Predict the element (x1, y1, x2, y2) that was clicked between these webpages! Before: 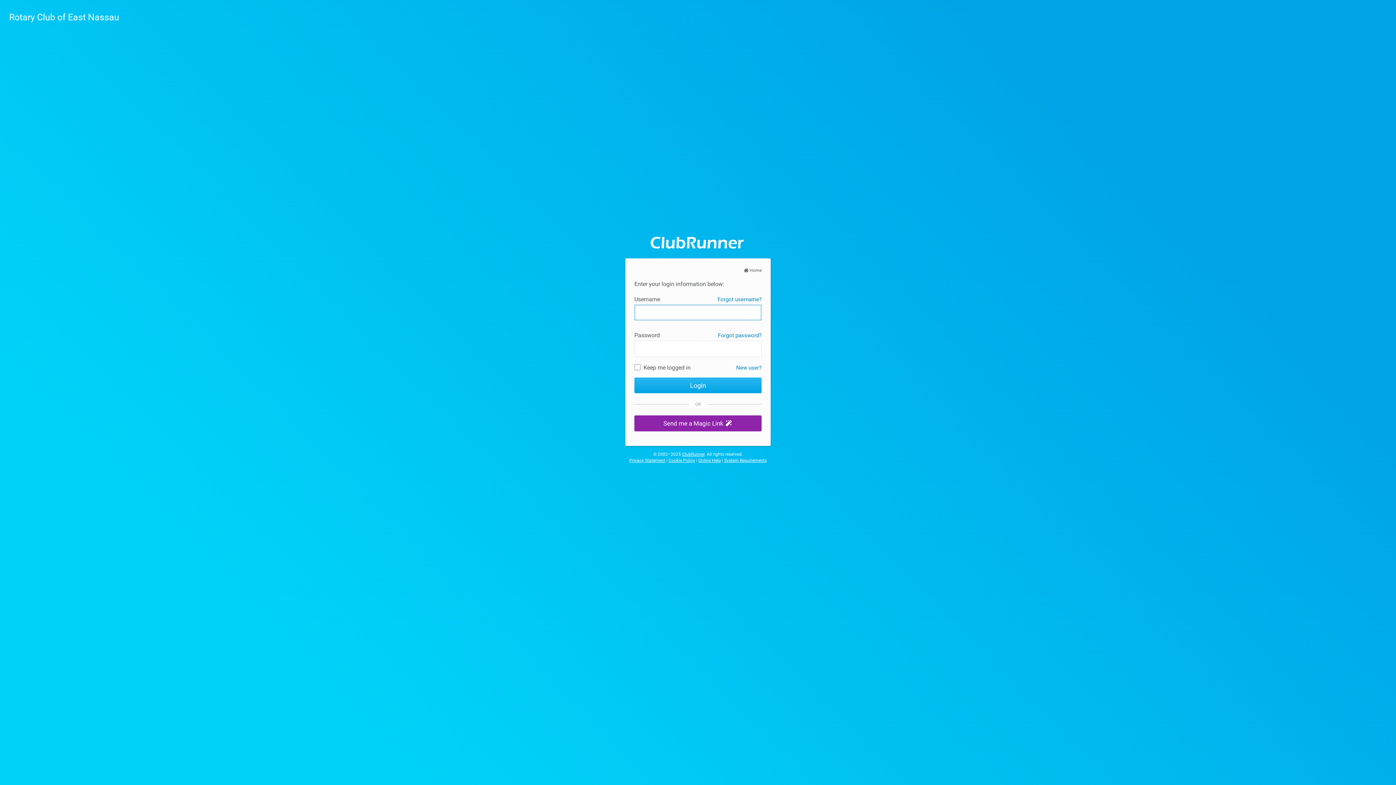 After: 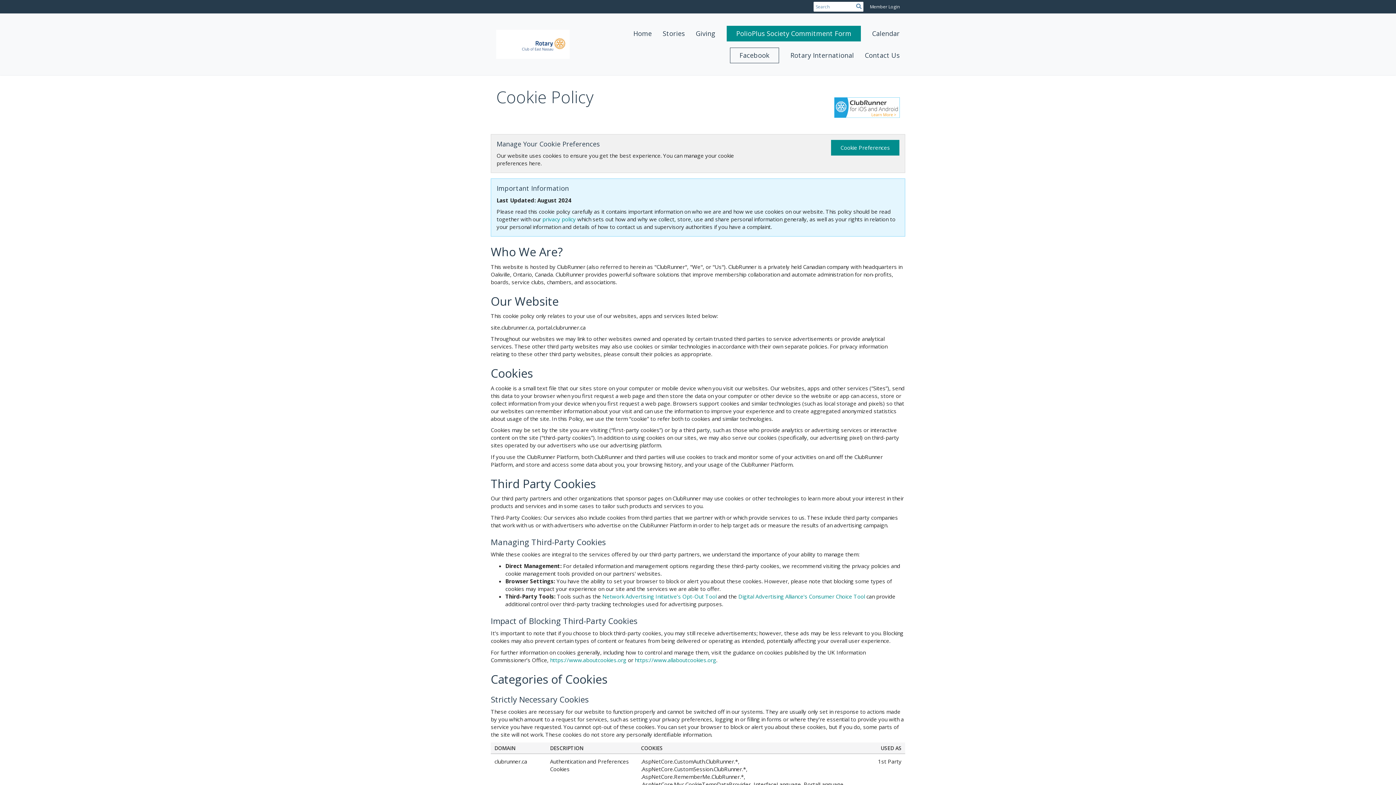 Action: label: Cookie Policy bbox: (668, 458, 695, 463)